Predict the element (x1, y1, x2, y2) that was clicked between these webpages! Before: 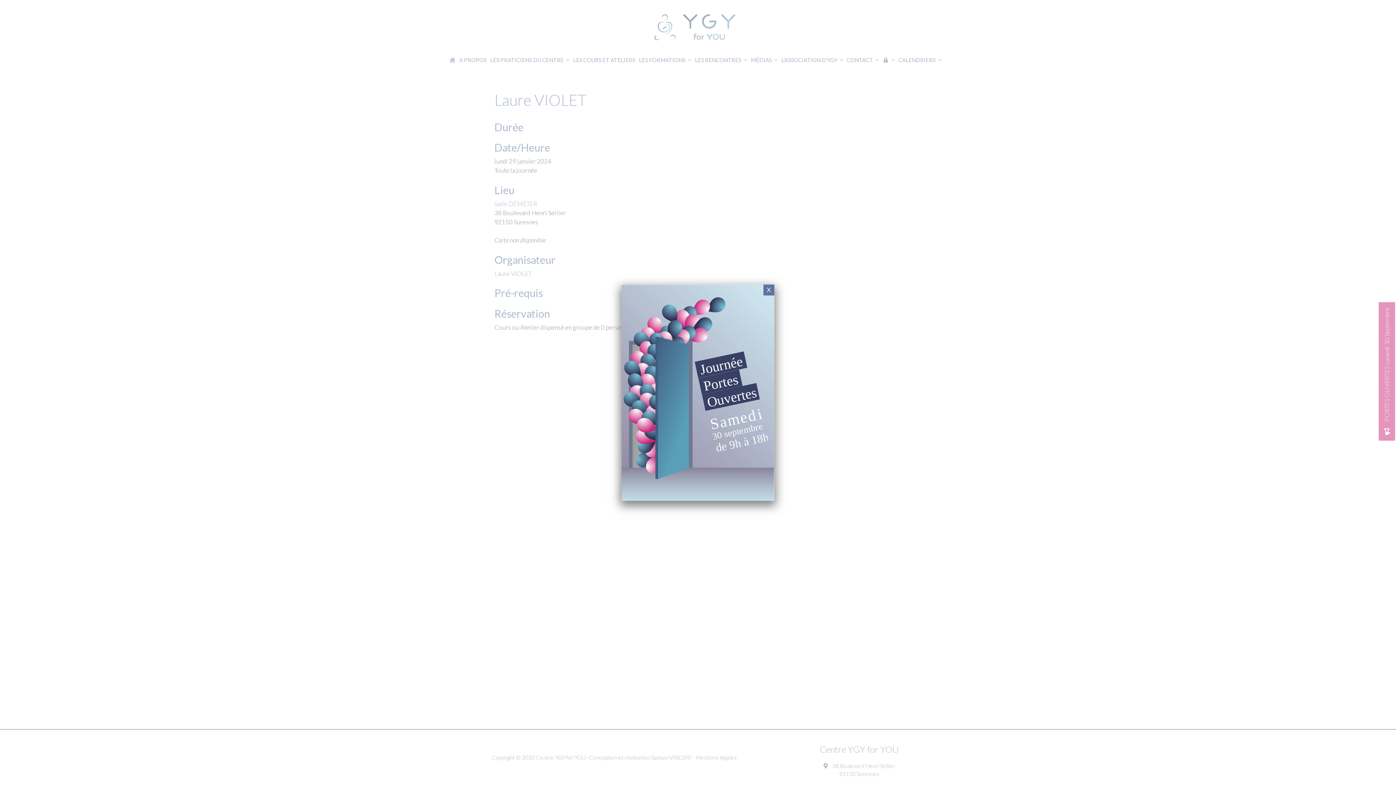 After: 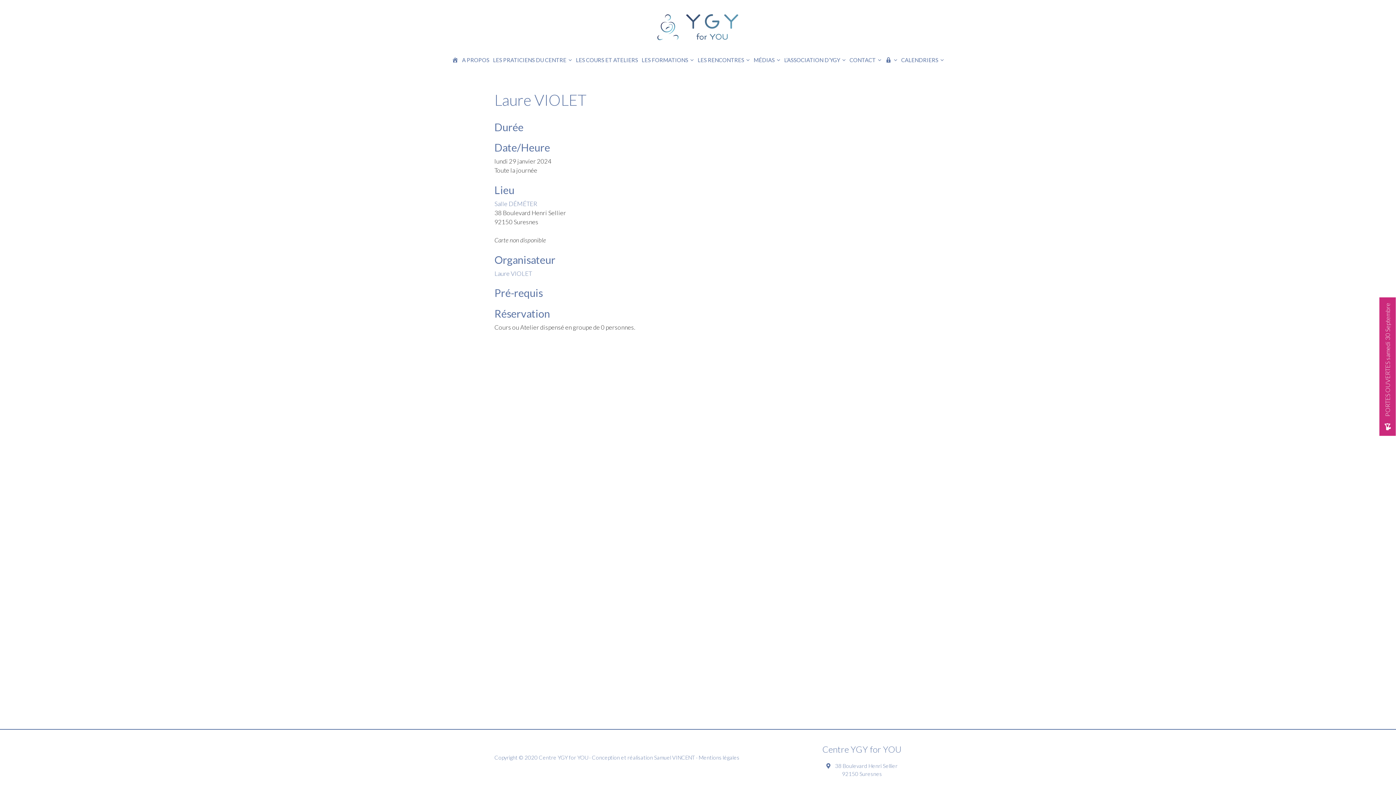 Action: label: Fermer bbox: (763, 284, 774, 295)